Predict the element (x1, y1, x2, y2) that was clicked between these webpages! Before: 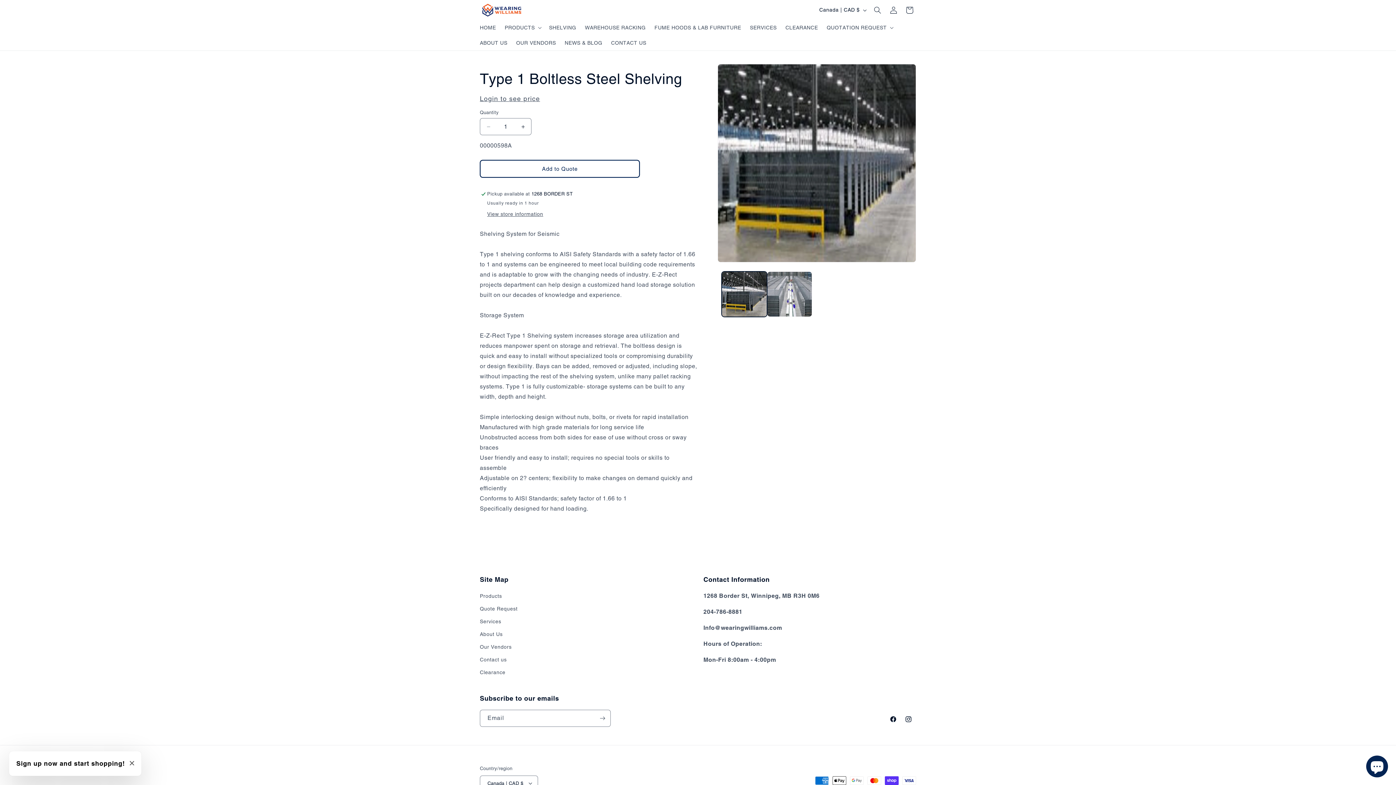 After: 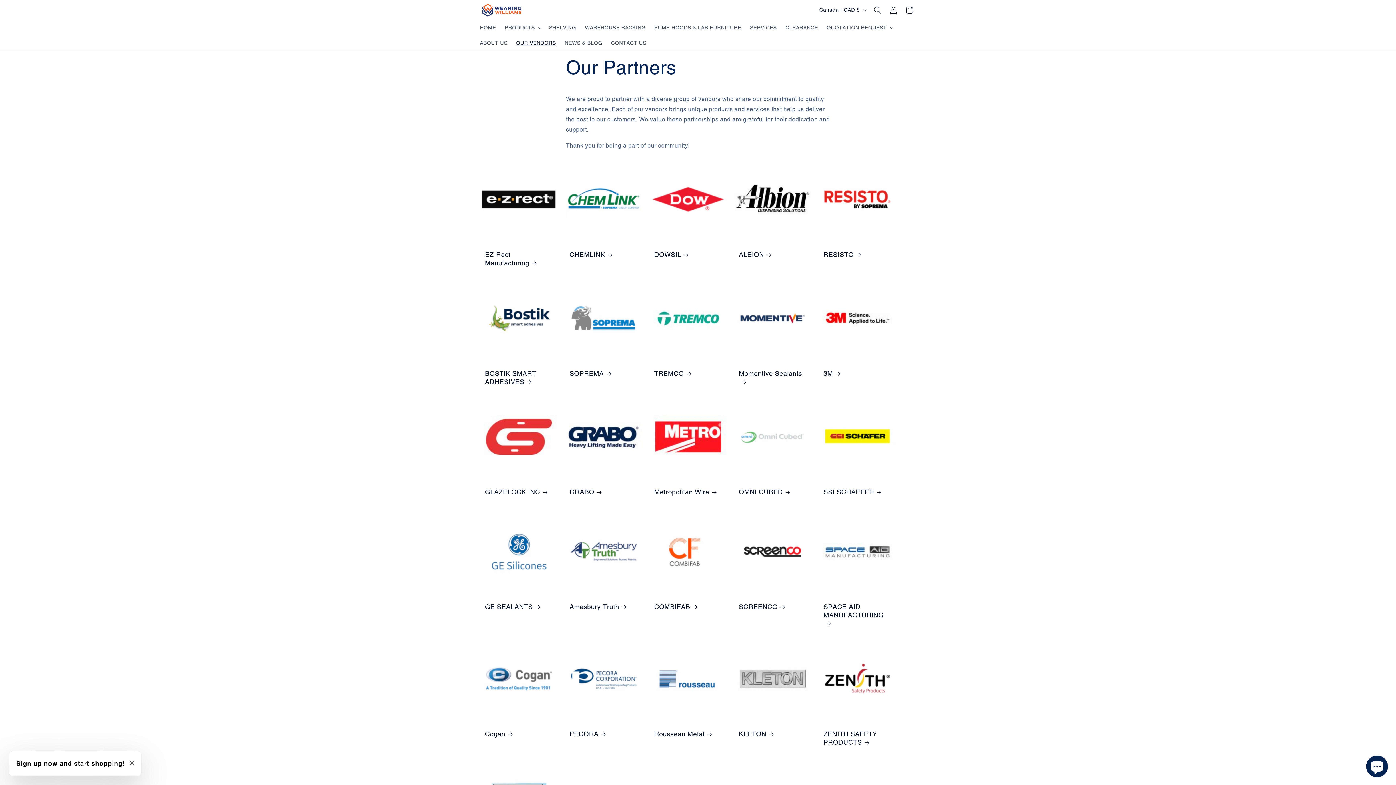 Action: bbox: (480, 641, 511, 653) label: Our Vendors